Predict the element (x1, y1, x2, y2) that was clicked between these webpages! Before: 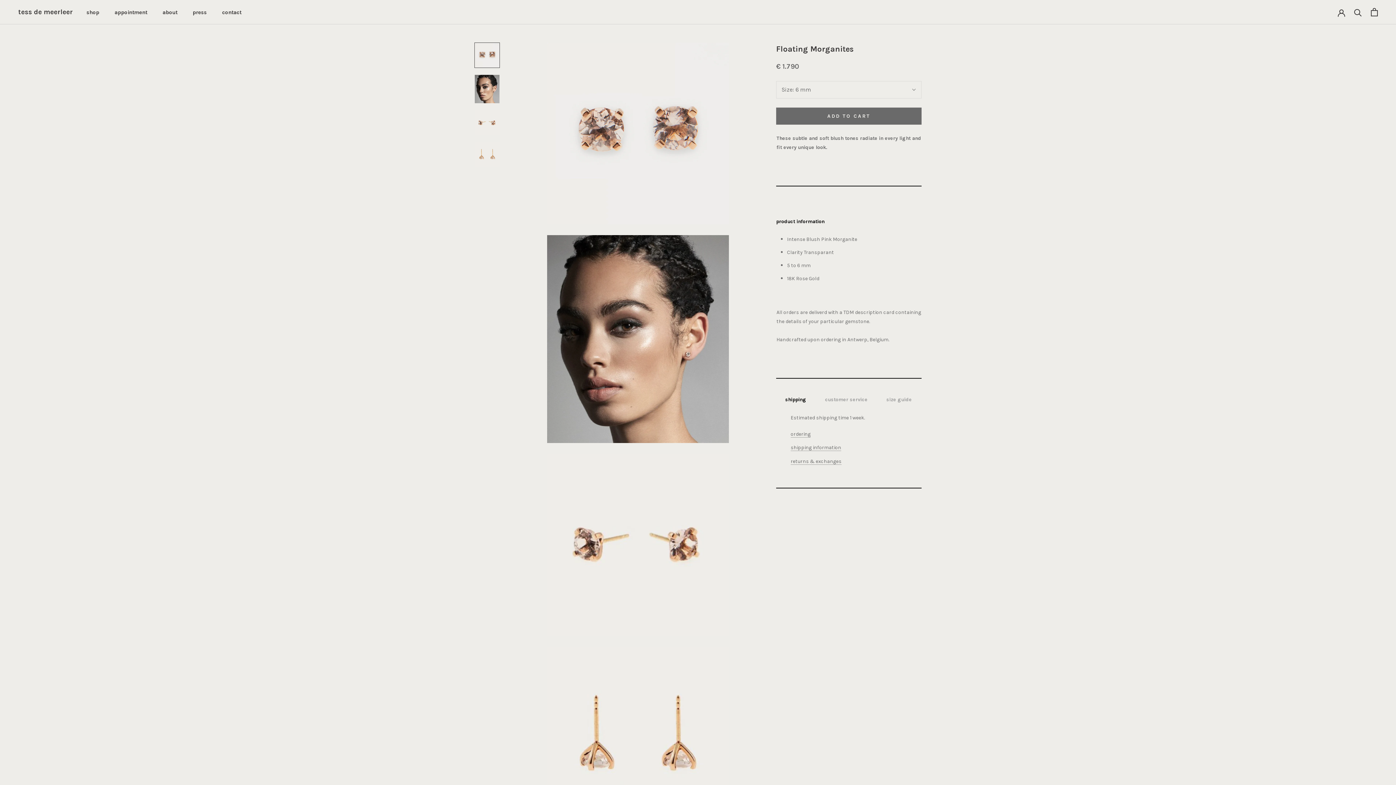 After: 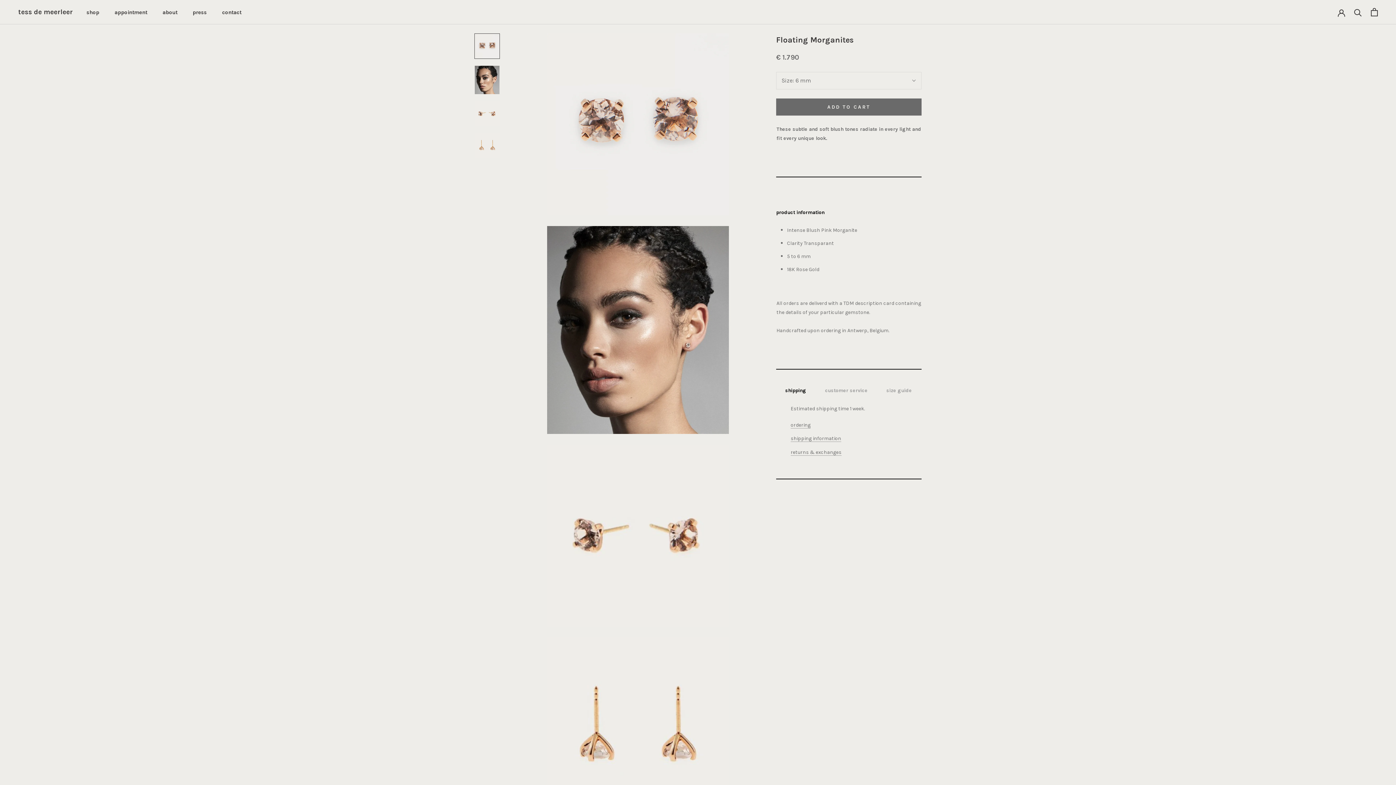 Action: bbox: (474, 42, 500, 68)